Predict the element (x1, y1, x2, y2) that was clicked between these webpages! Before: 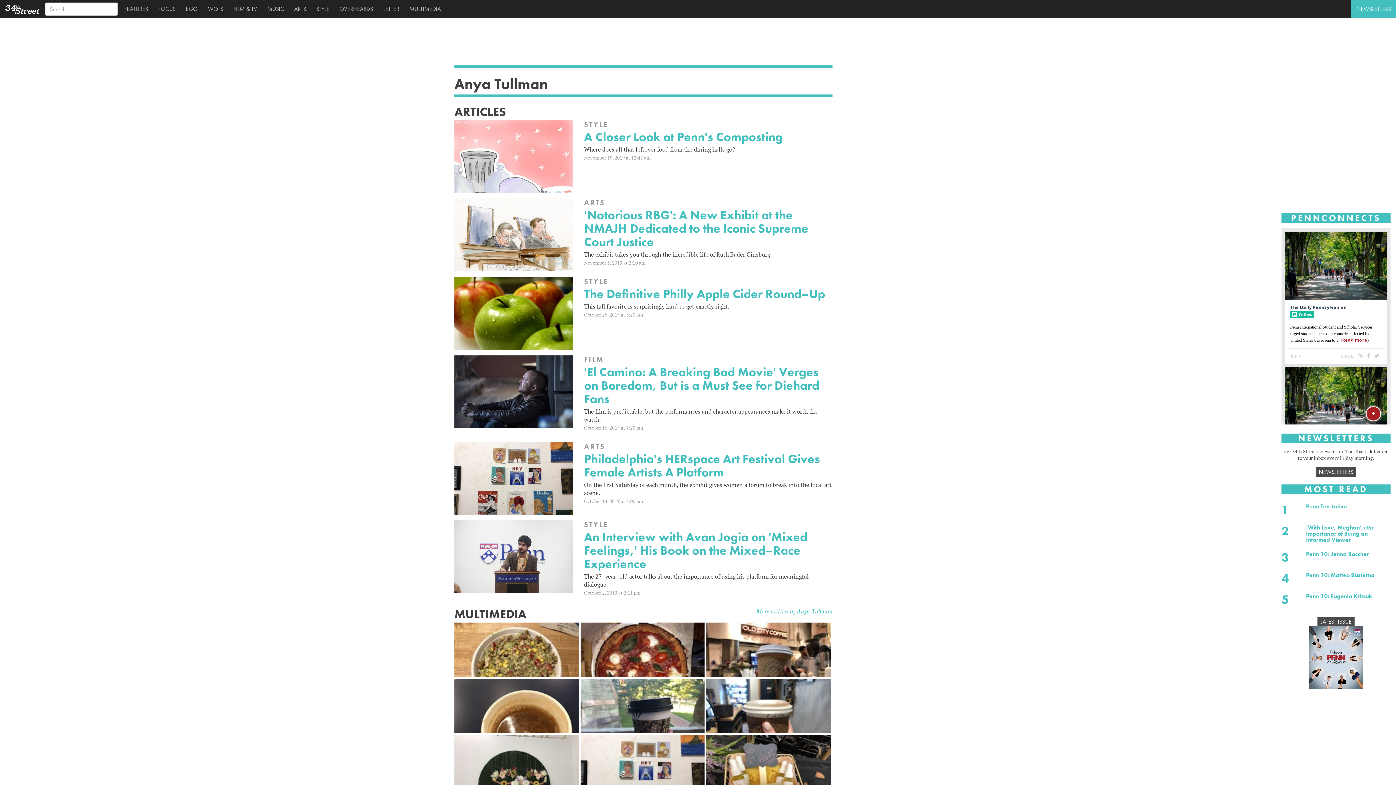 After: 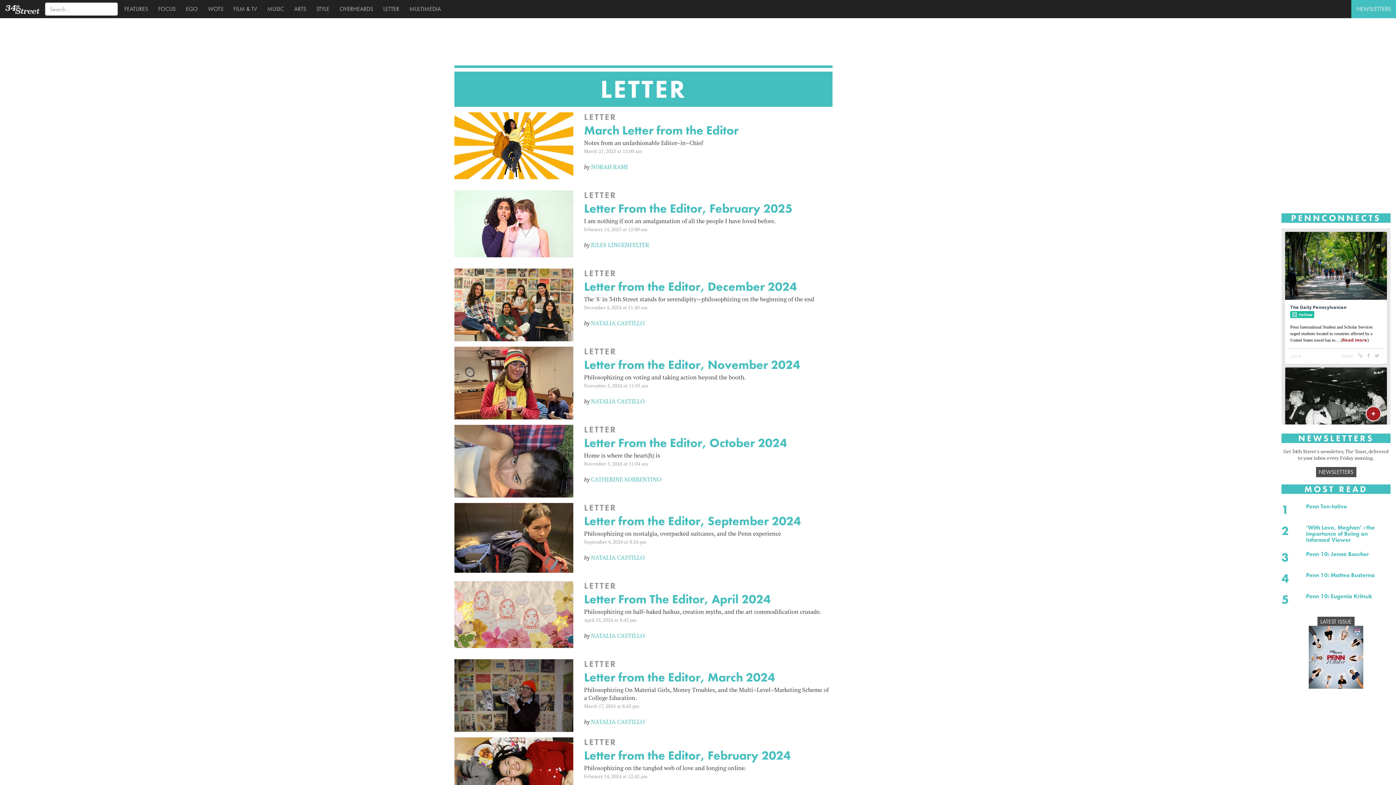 Action: label:   LETTER bbox: (376, 0, 402, 18)